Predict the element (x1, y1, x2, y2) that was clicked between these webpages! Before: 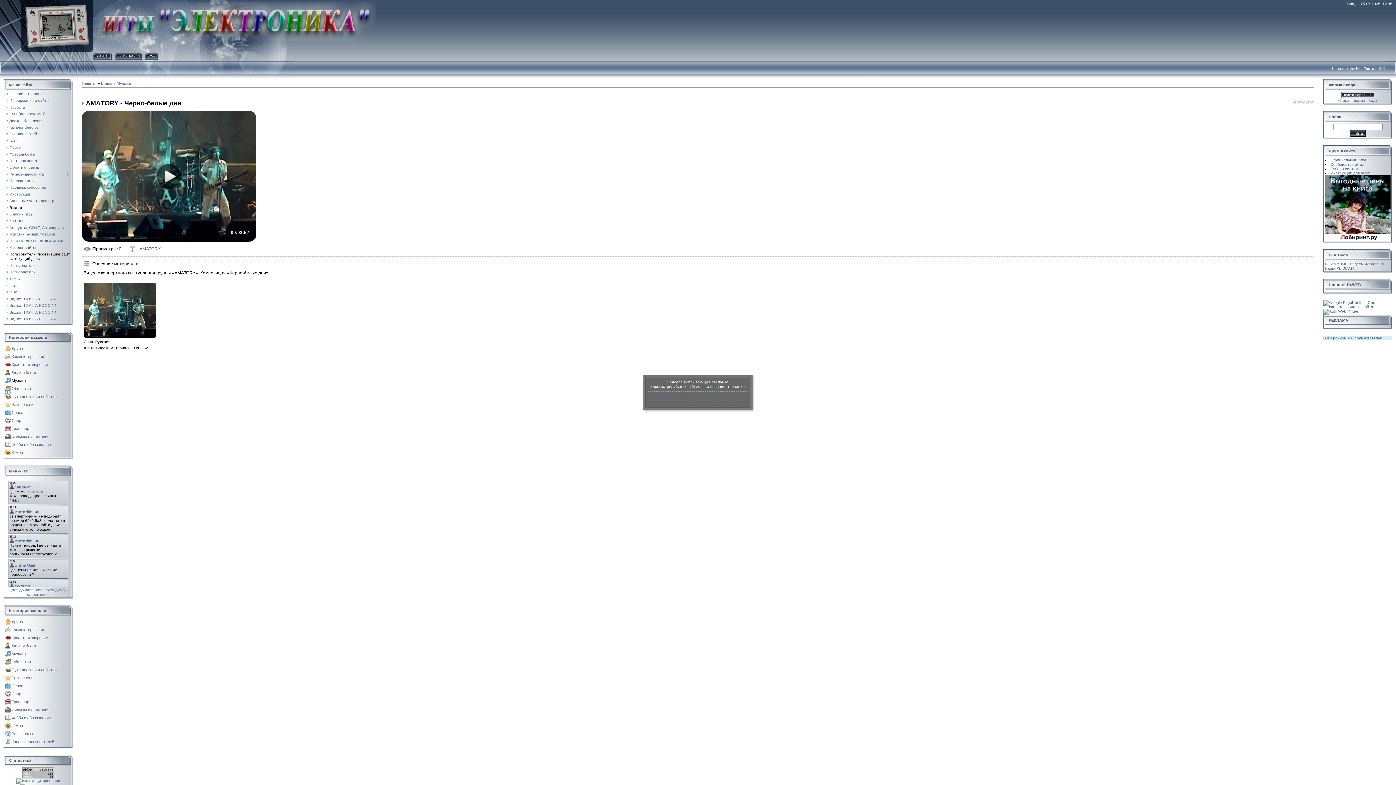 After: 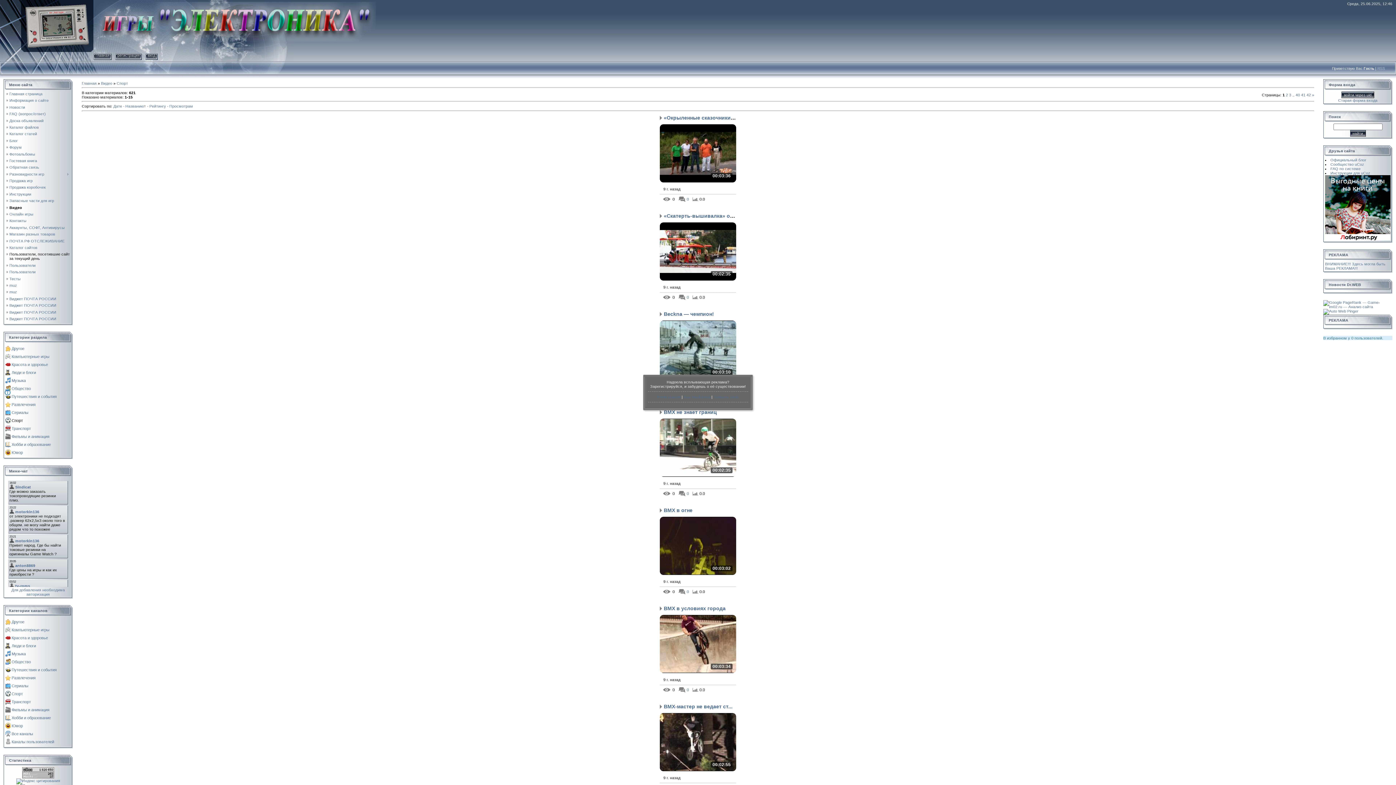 Action: label: Спорт bbox: (11, 418, 22, 422)